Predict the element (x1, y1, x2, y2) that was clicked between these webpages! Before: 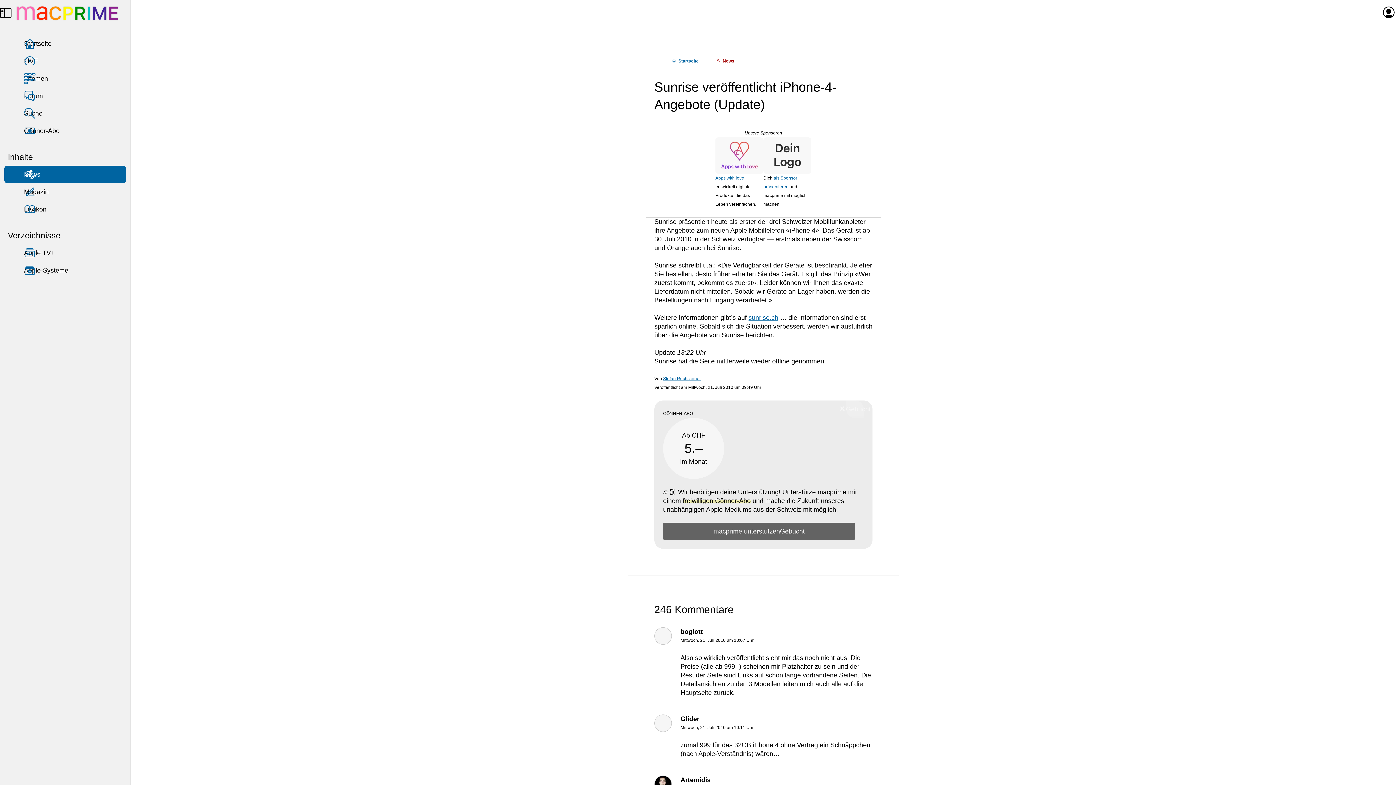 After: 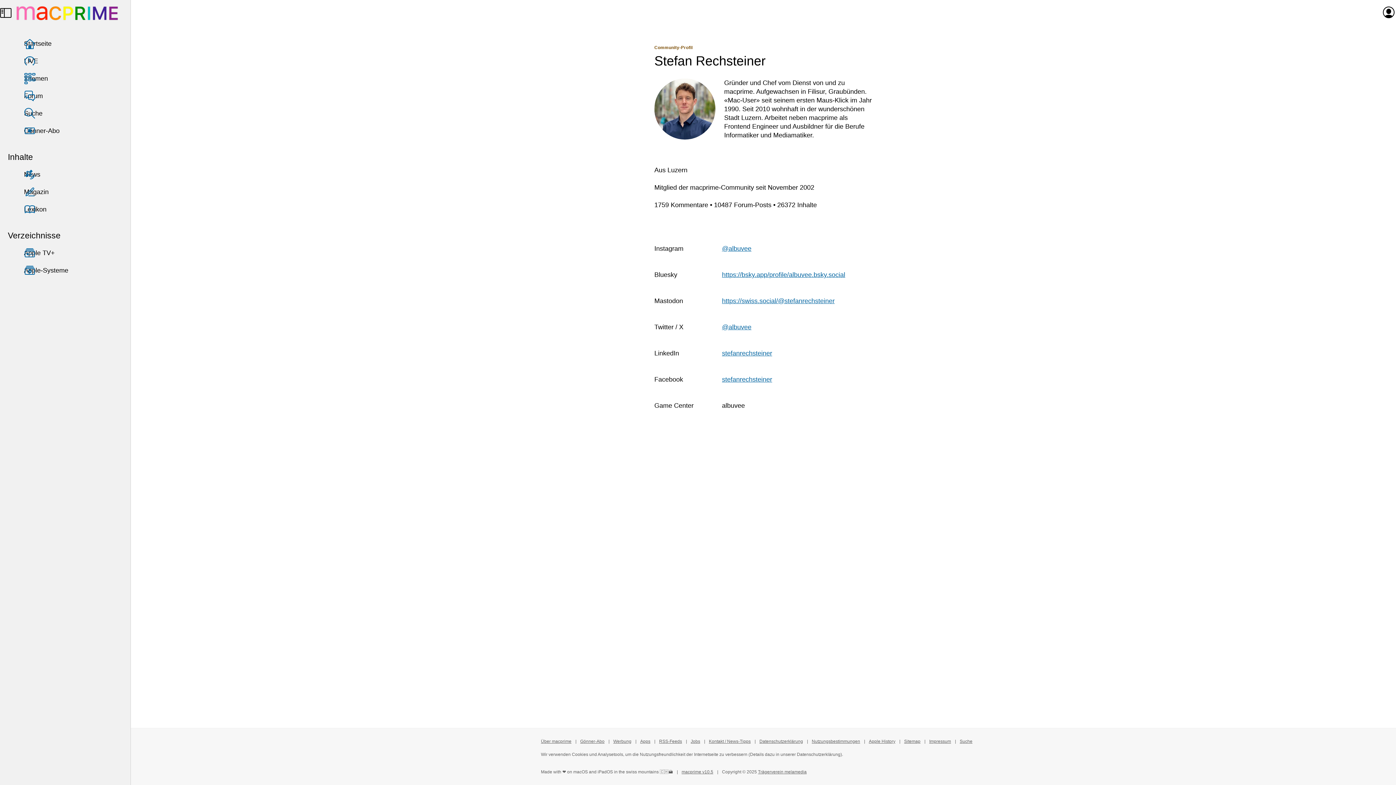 Action: bbox: (663, 376, 701, 381) label: Stefan Rechsteiner